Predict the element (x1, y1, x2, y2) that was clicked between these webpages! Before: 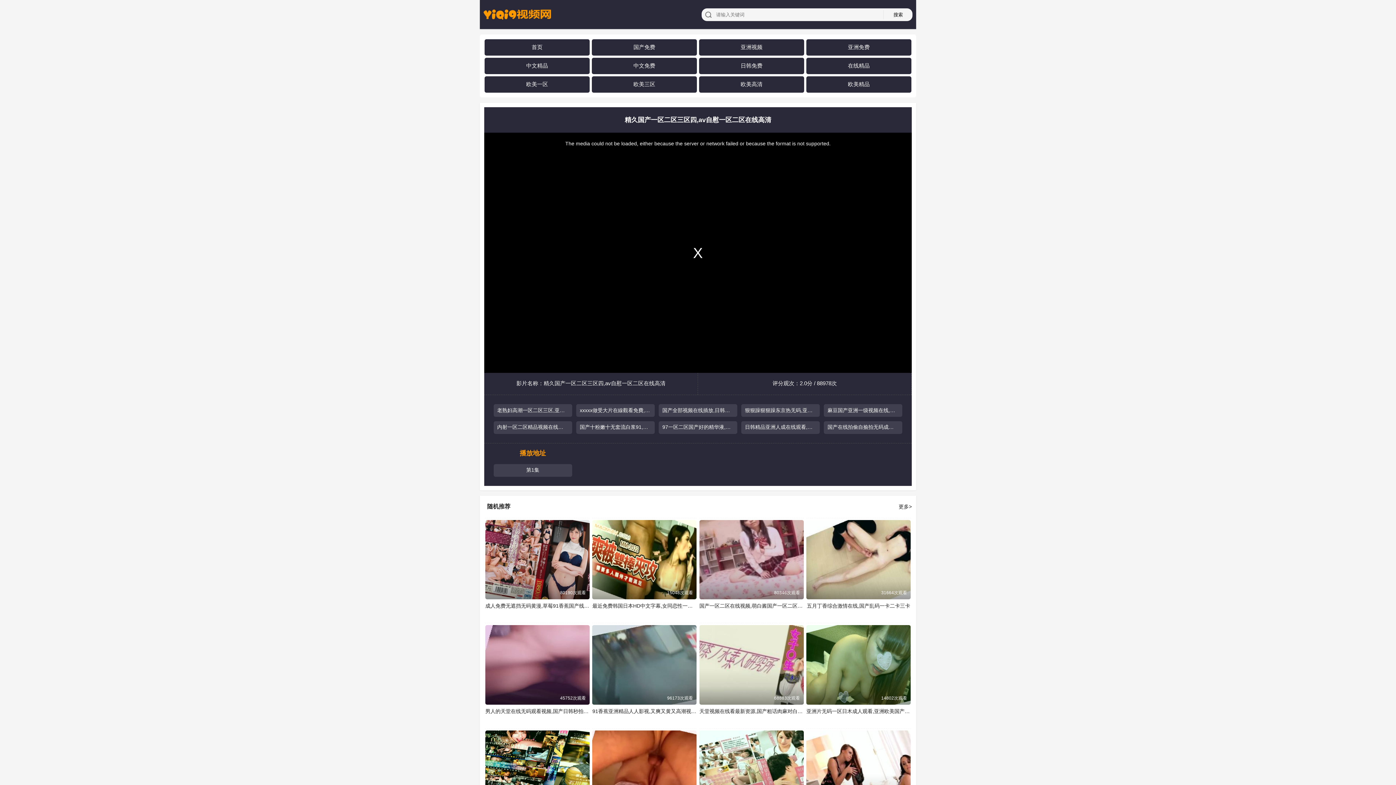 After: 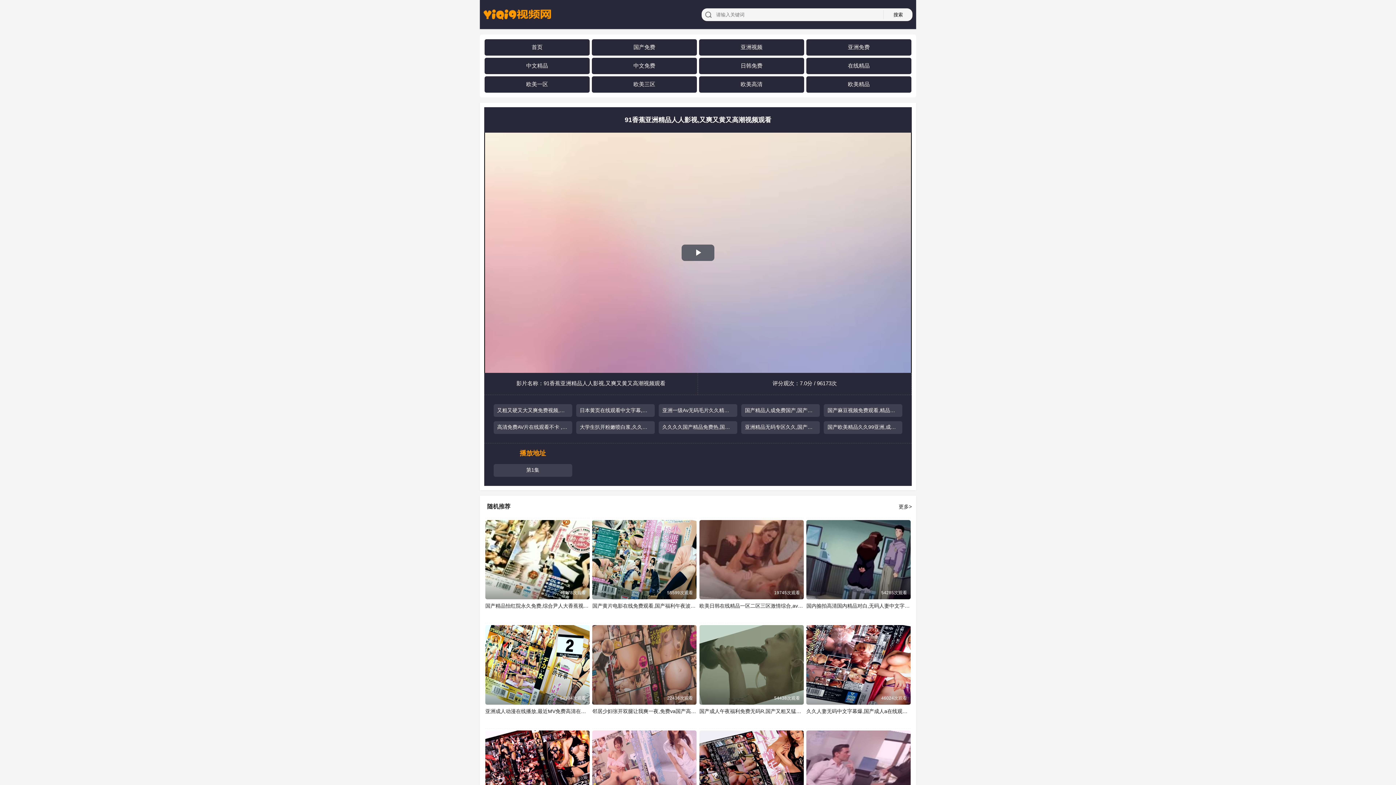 Action: bbox: (592, 625, 696, 704) label: 91香蕉亚洲精品人人影视,又爽又黄又高潮视频观看
96173次观看